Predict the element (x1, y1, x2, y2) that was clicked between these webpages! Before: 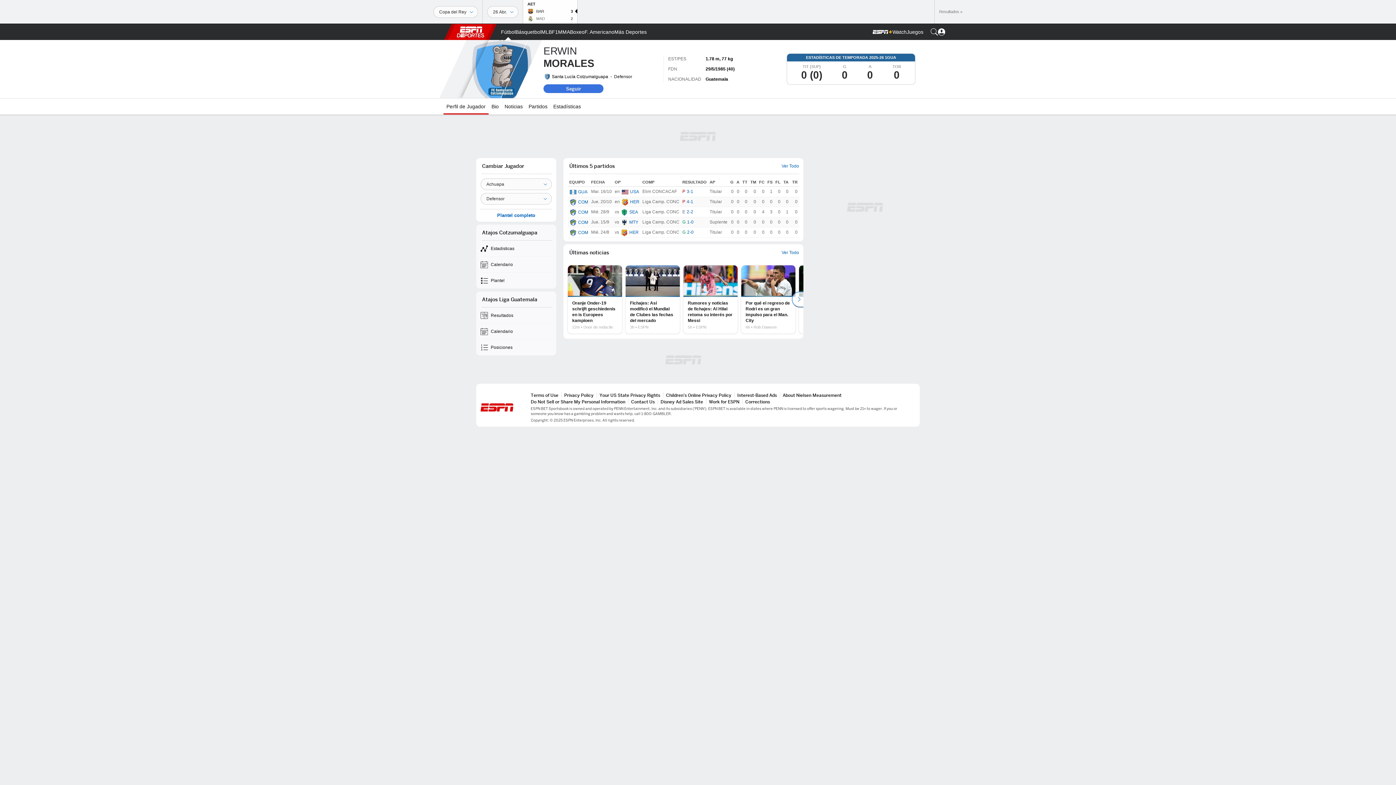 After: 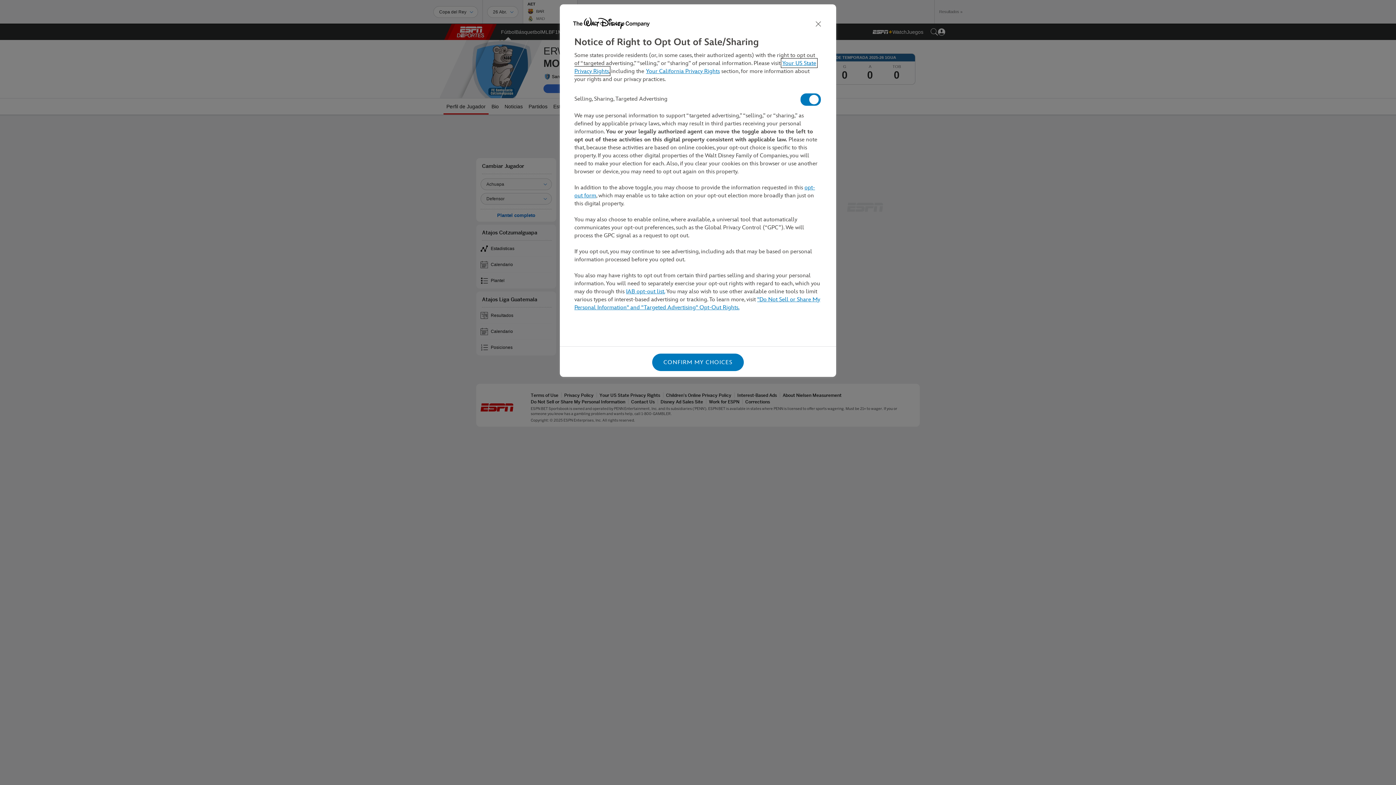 Action: bbox: (530, 399, 625, 404) label: Do Not Sell or Share My Personal Information